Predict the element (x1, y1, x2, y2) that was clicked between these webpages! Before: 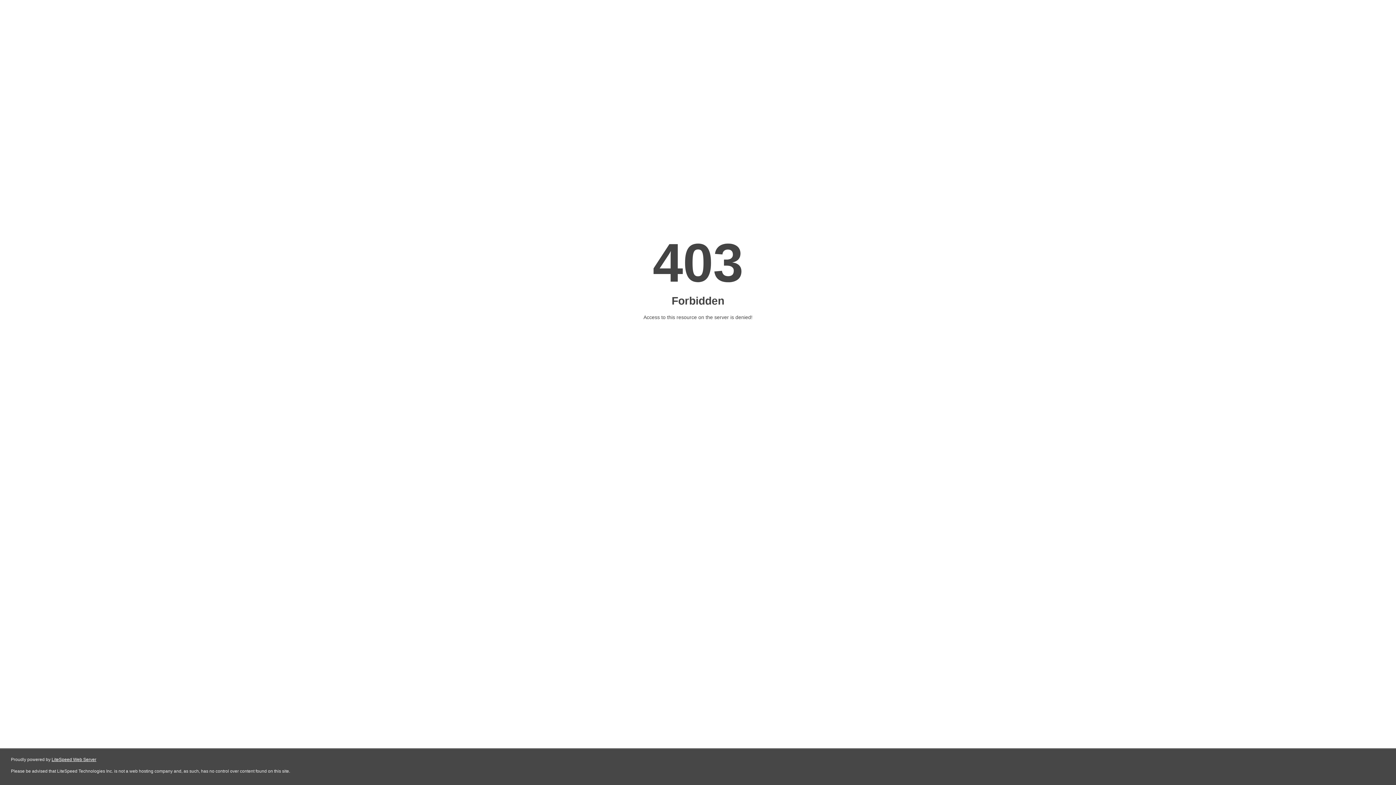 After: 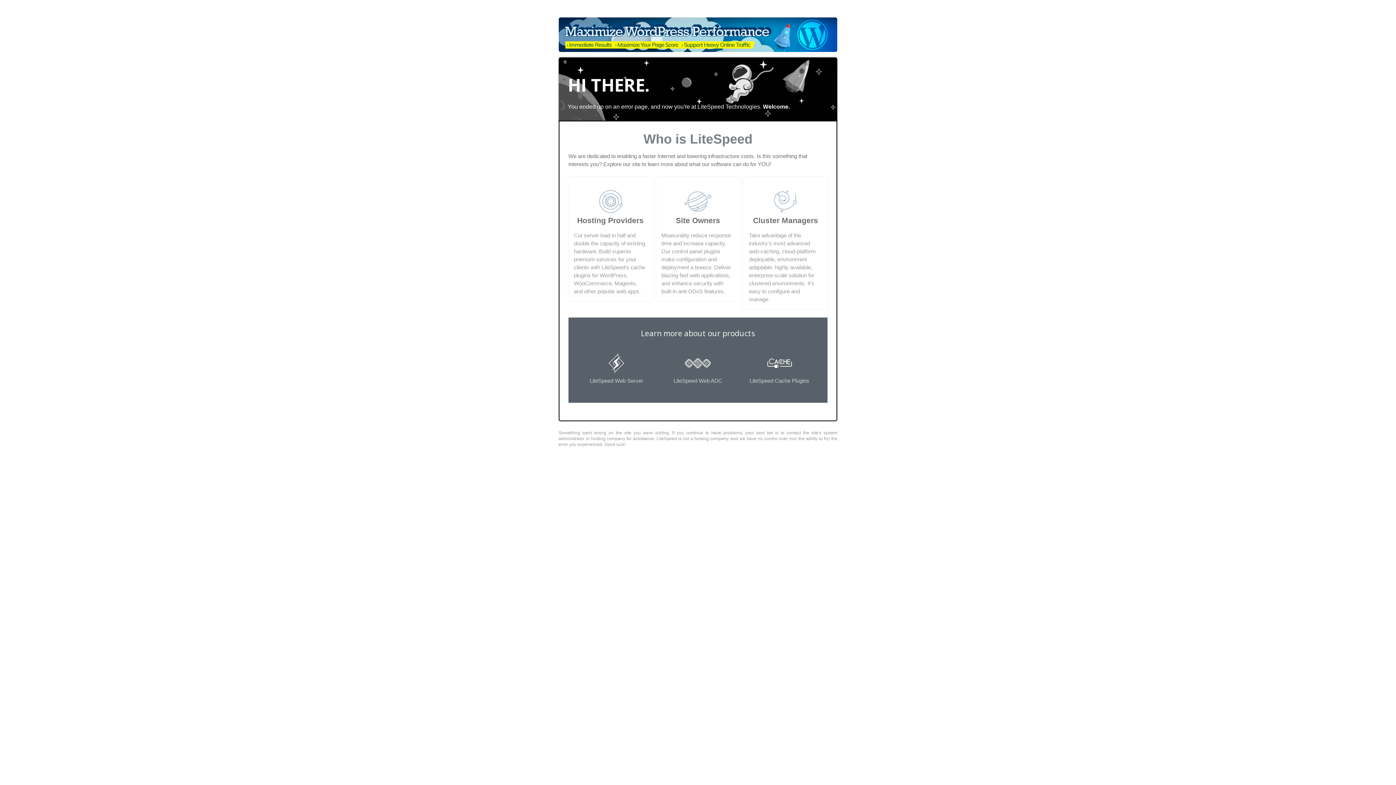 Action: label: LiteSpeed Web Server bbox: (51, 757, 96, 762)